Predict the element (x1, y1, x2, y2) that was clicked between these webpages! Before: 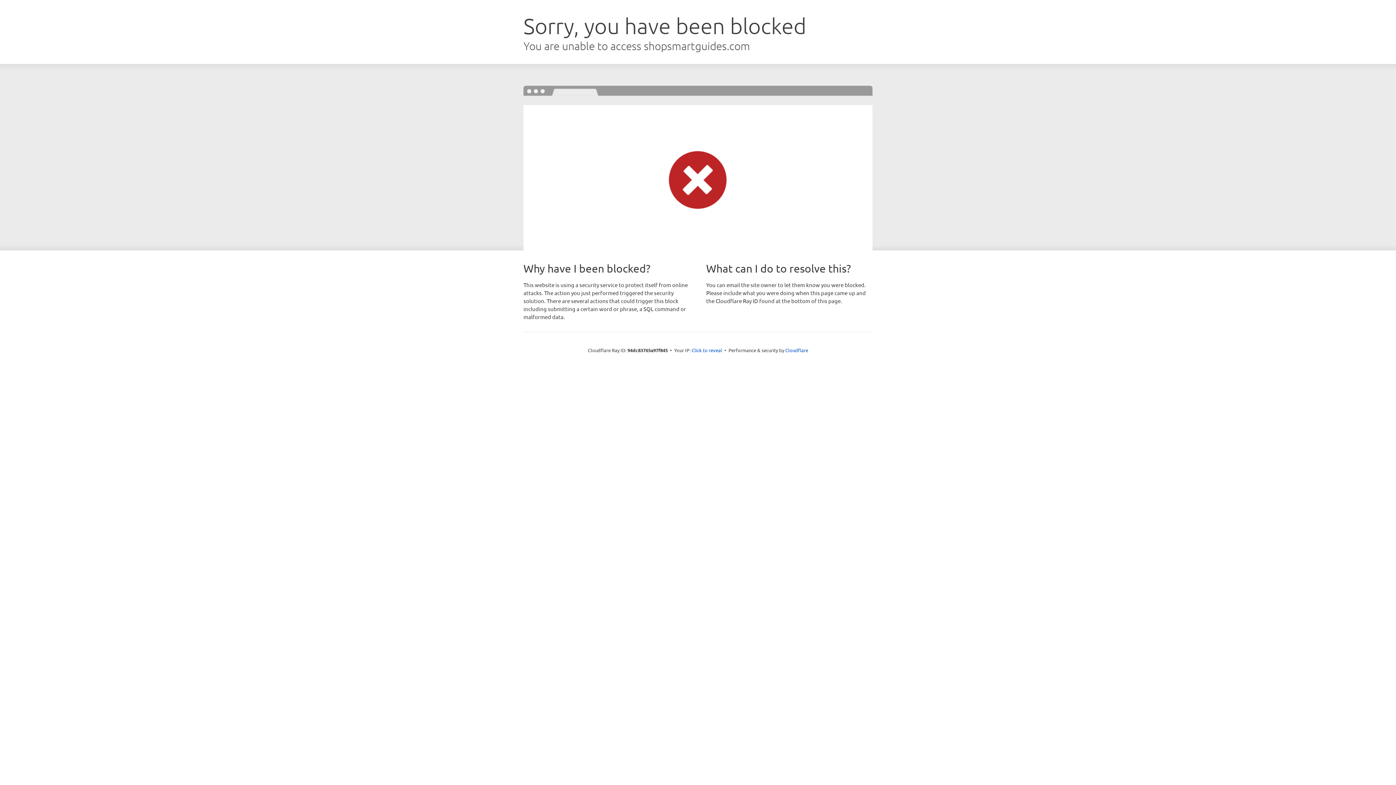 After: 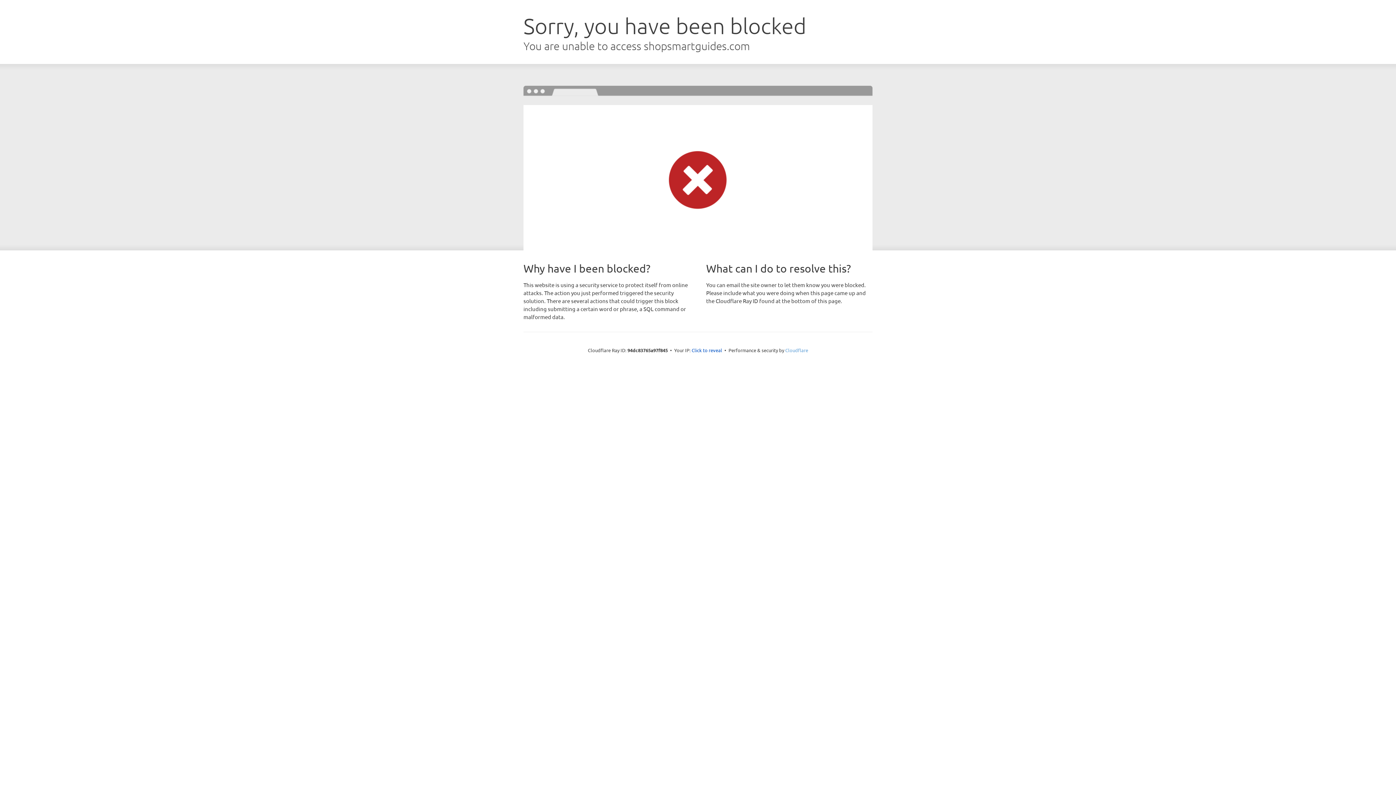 Action: label: Cloudflare bbox: (785, 347, 808, 353)